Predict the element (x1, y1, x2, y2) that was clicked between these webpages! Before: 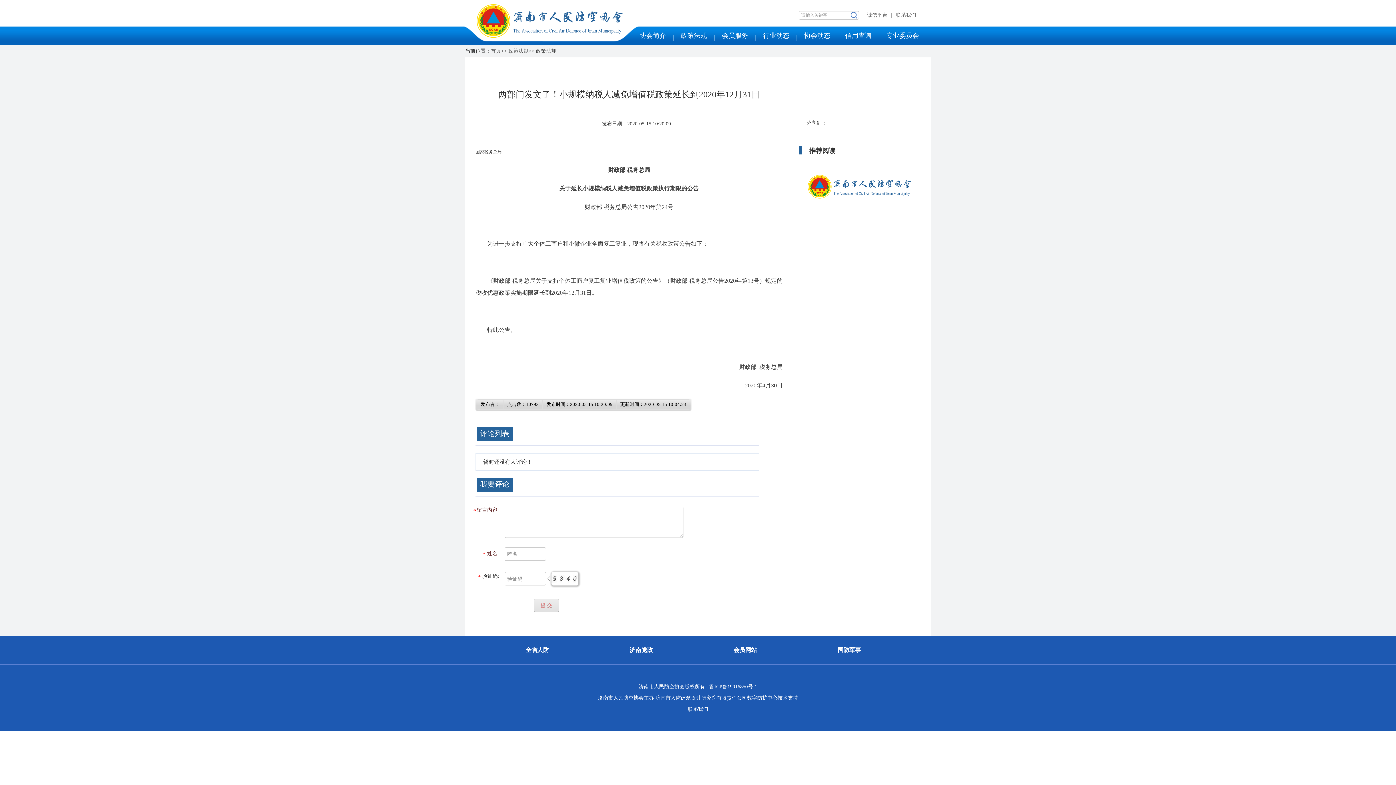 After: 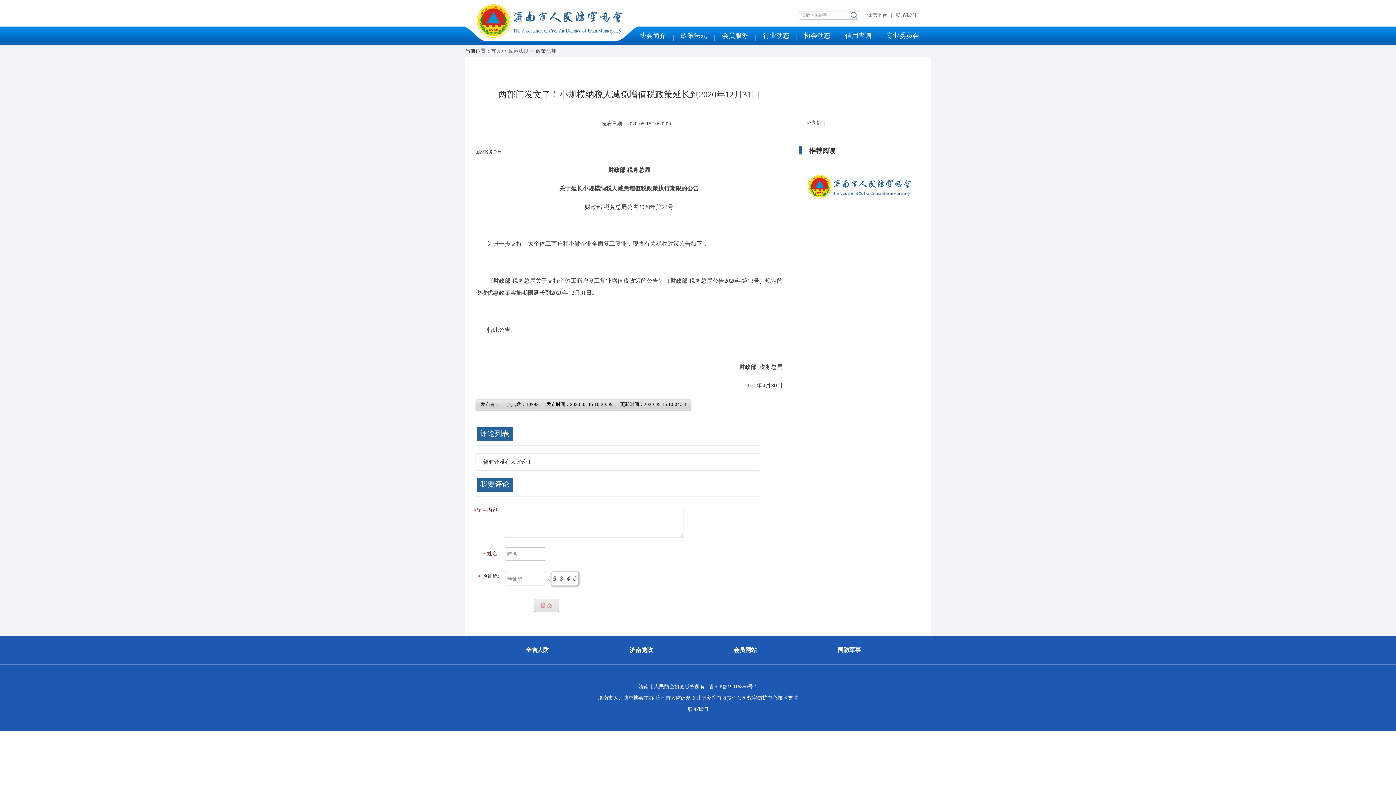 Action: bbox: (833, 118, 835, 127)